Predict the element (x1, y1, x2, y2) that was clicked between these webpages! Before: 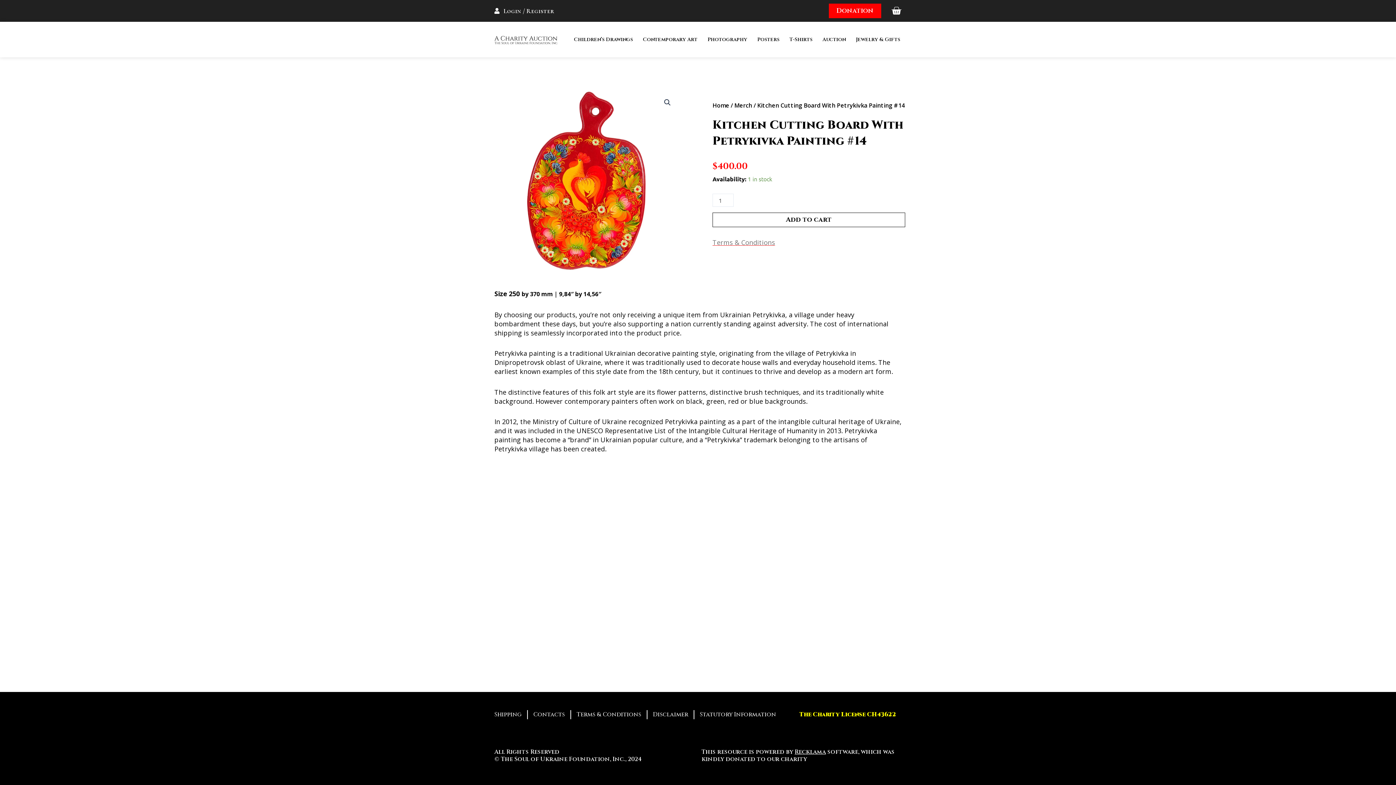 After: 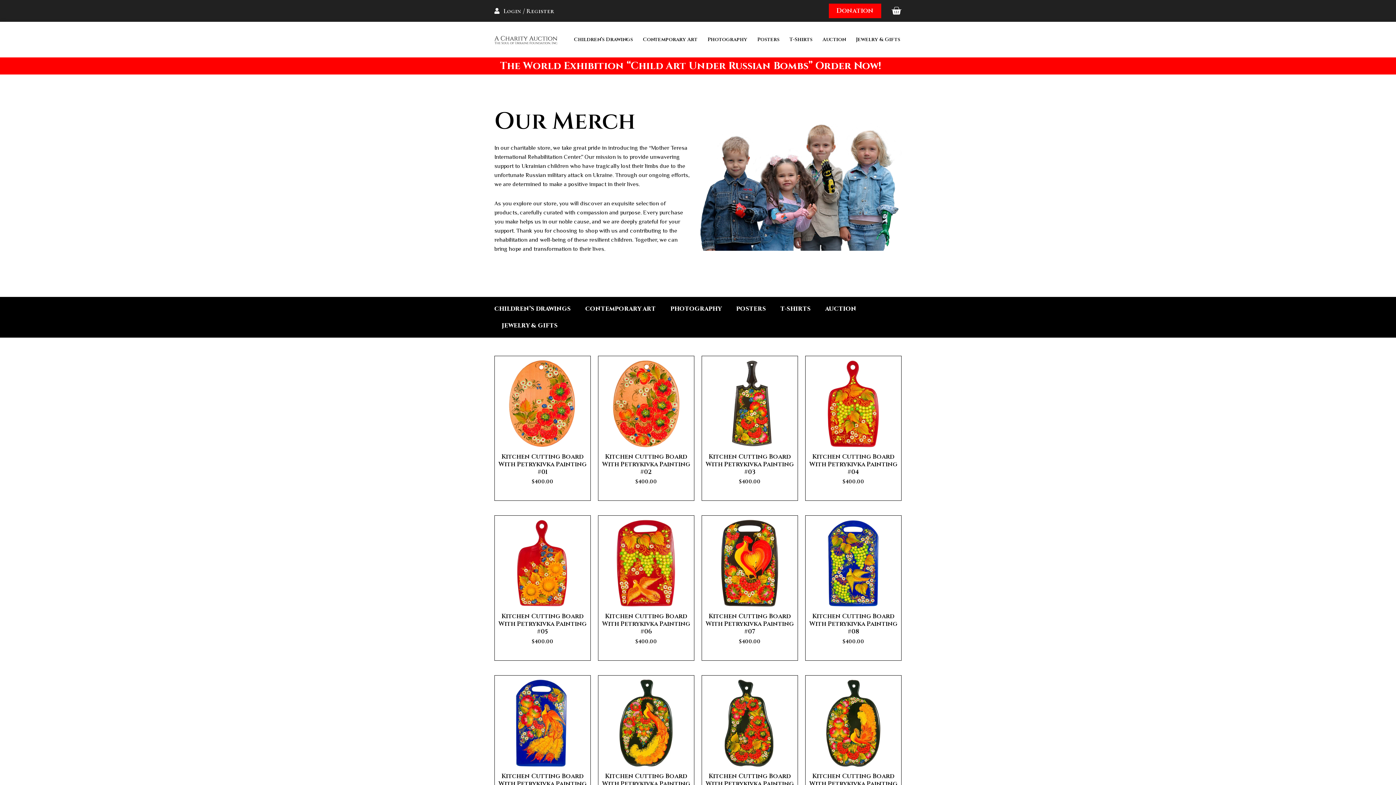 Action: bbox: (734, 101, 752, 109) label: Merch